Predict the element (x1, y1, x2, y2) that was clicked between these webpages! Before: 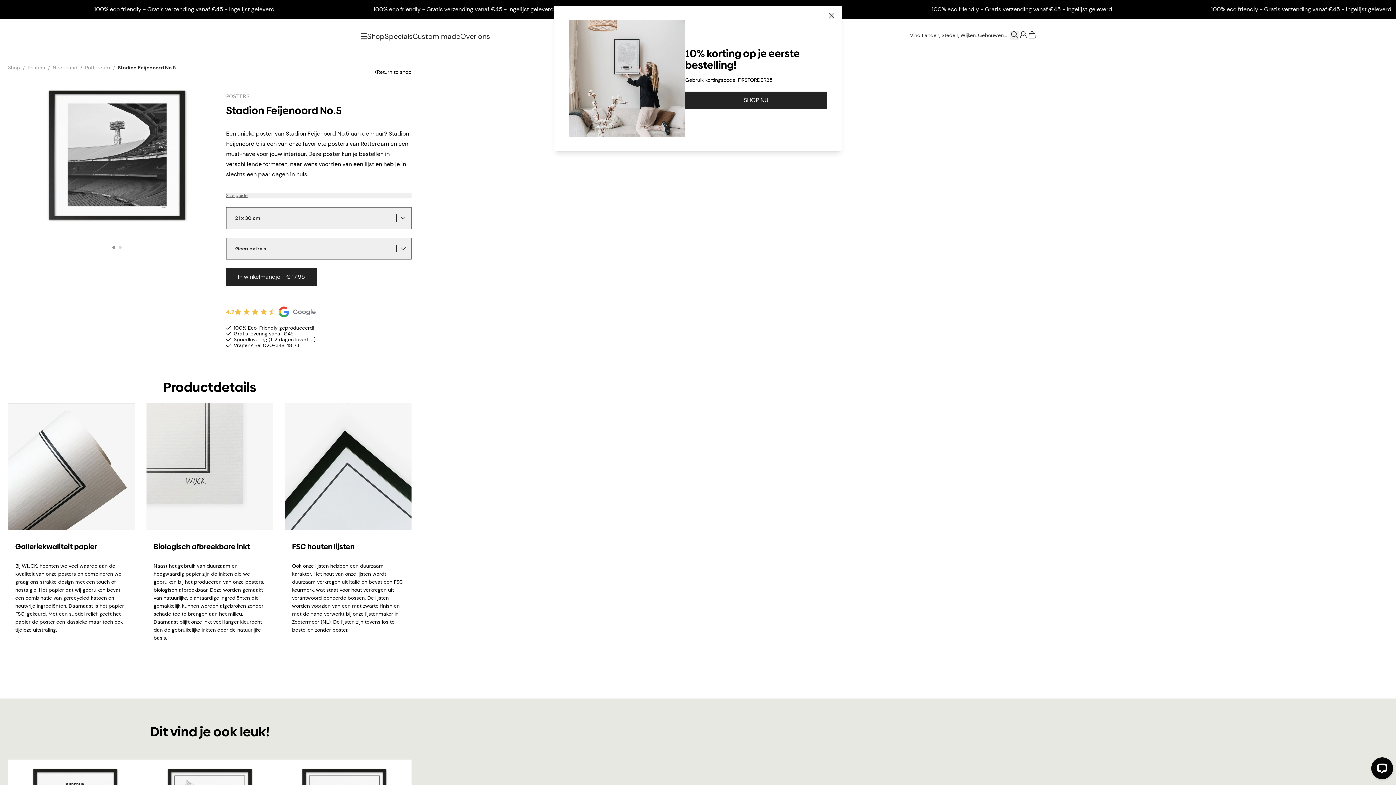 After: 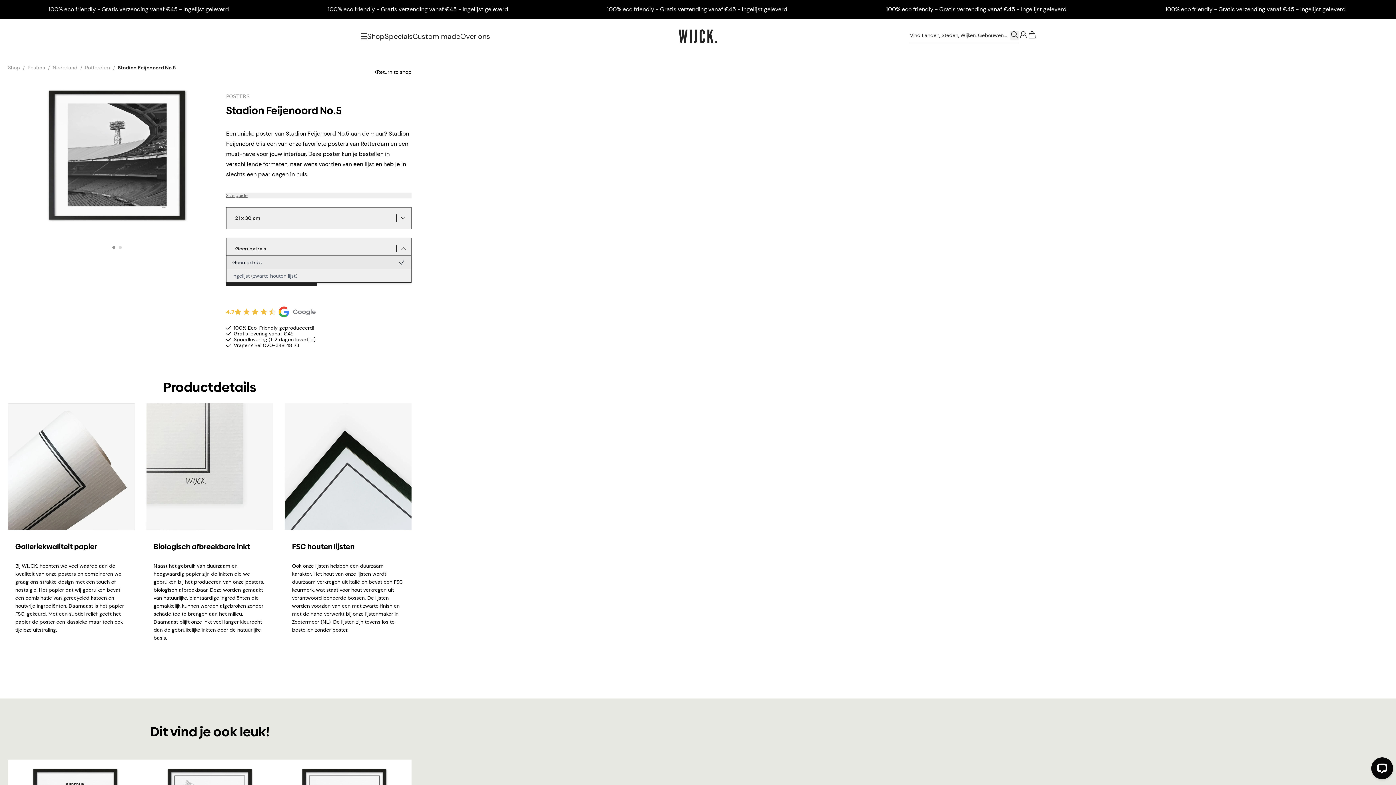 Action: bbox: (226, 237, 411, 259) label: Geen extra's